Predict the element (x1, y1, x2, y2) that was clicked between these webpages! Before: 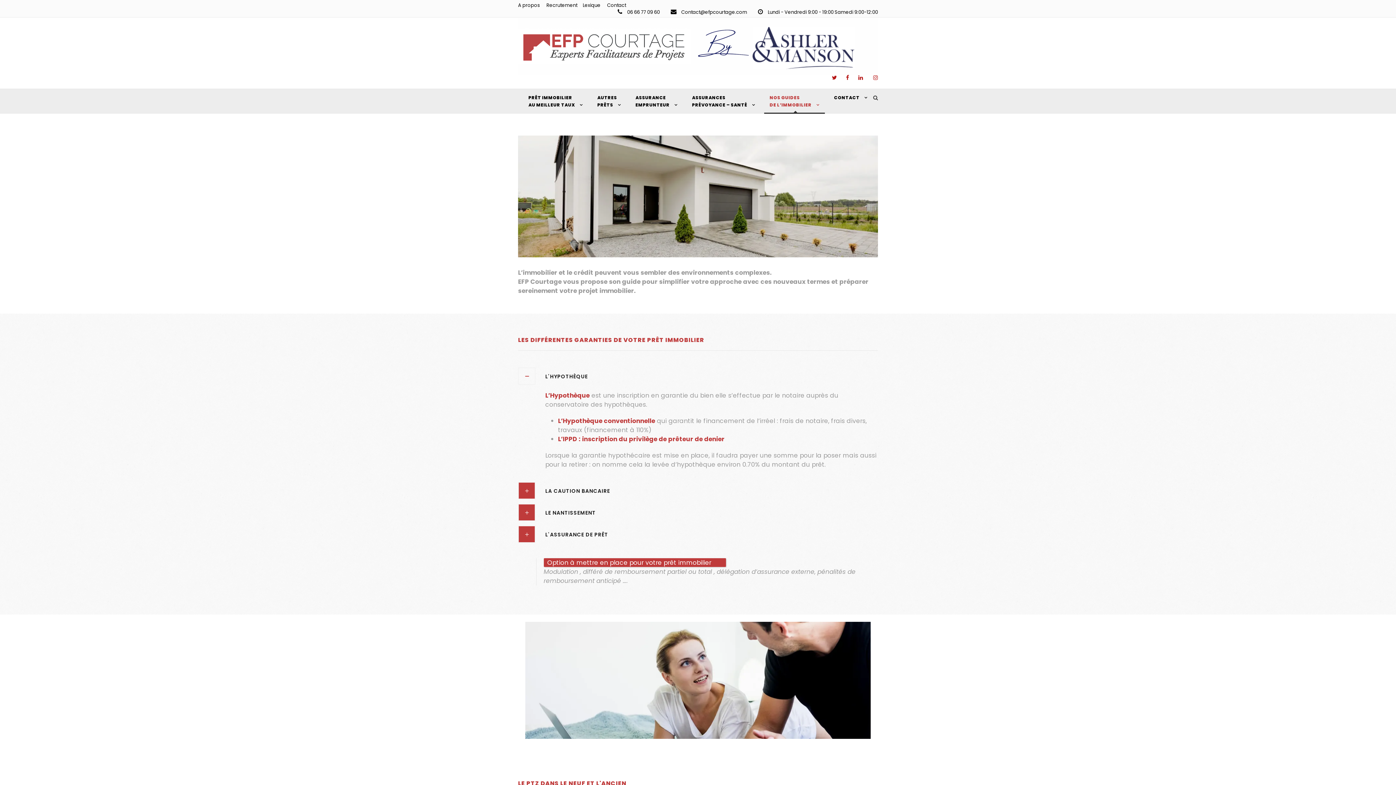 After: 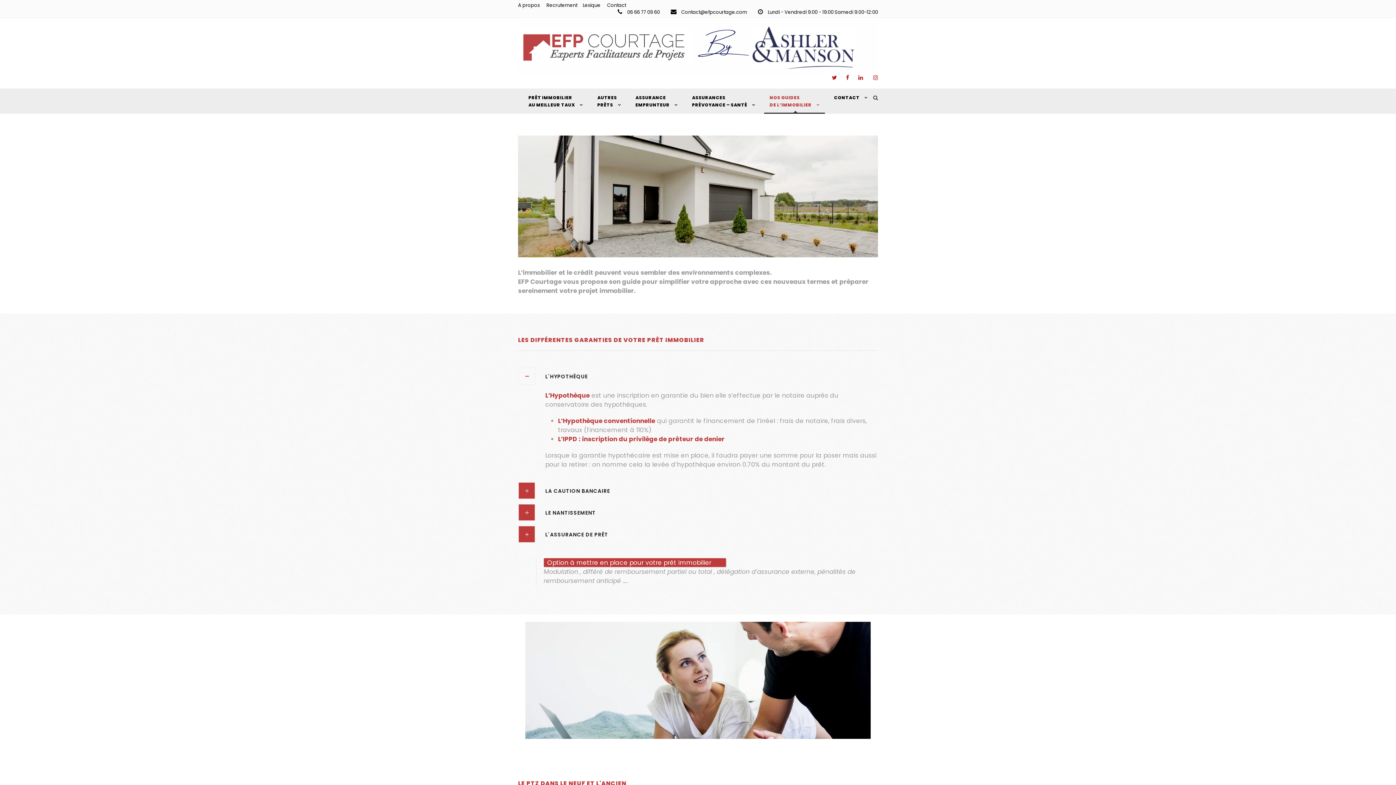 Action: bbox: (858, 74, 872, 81)